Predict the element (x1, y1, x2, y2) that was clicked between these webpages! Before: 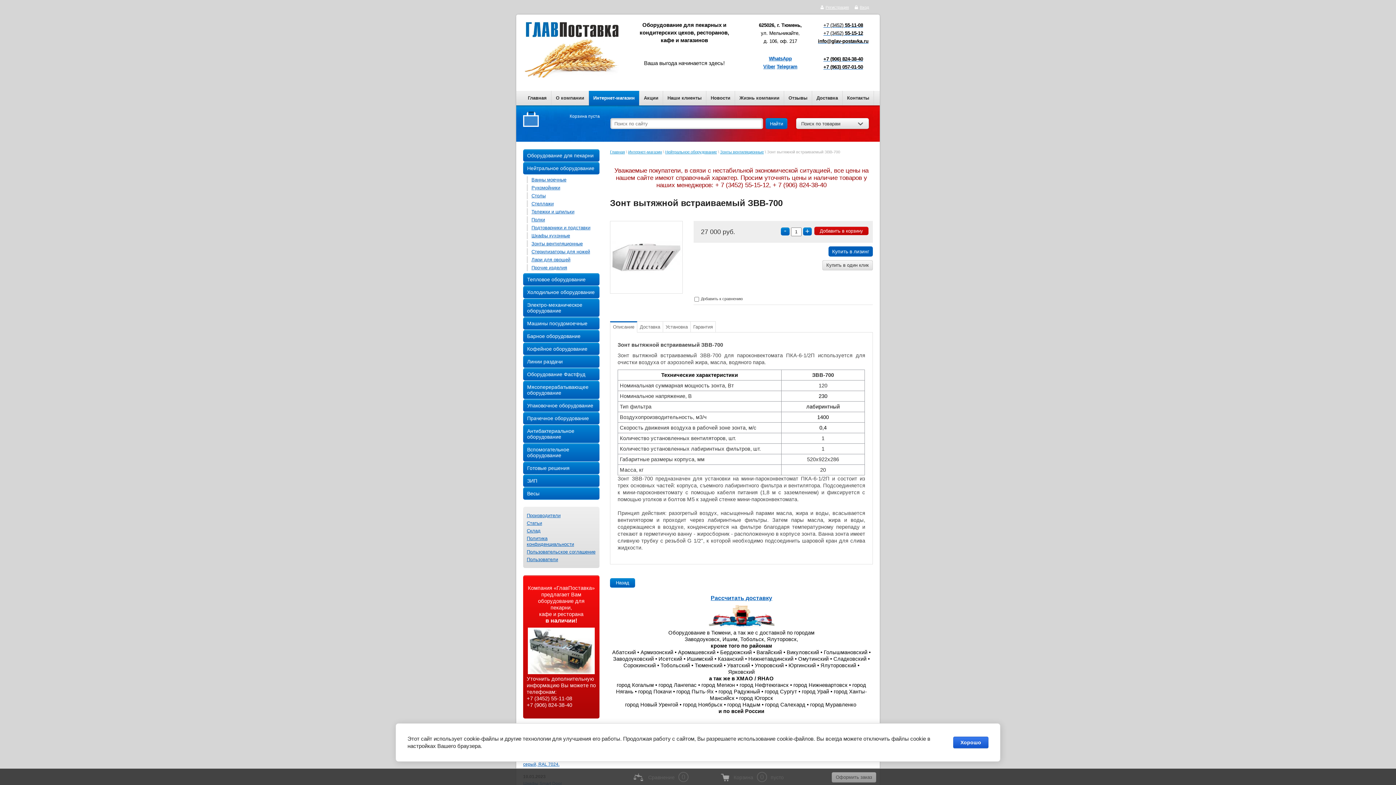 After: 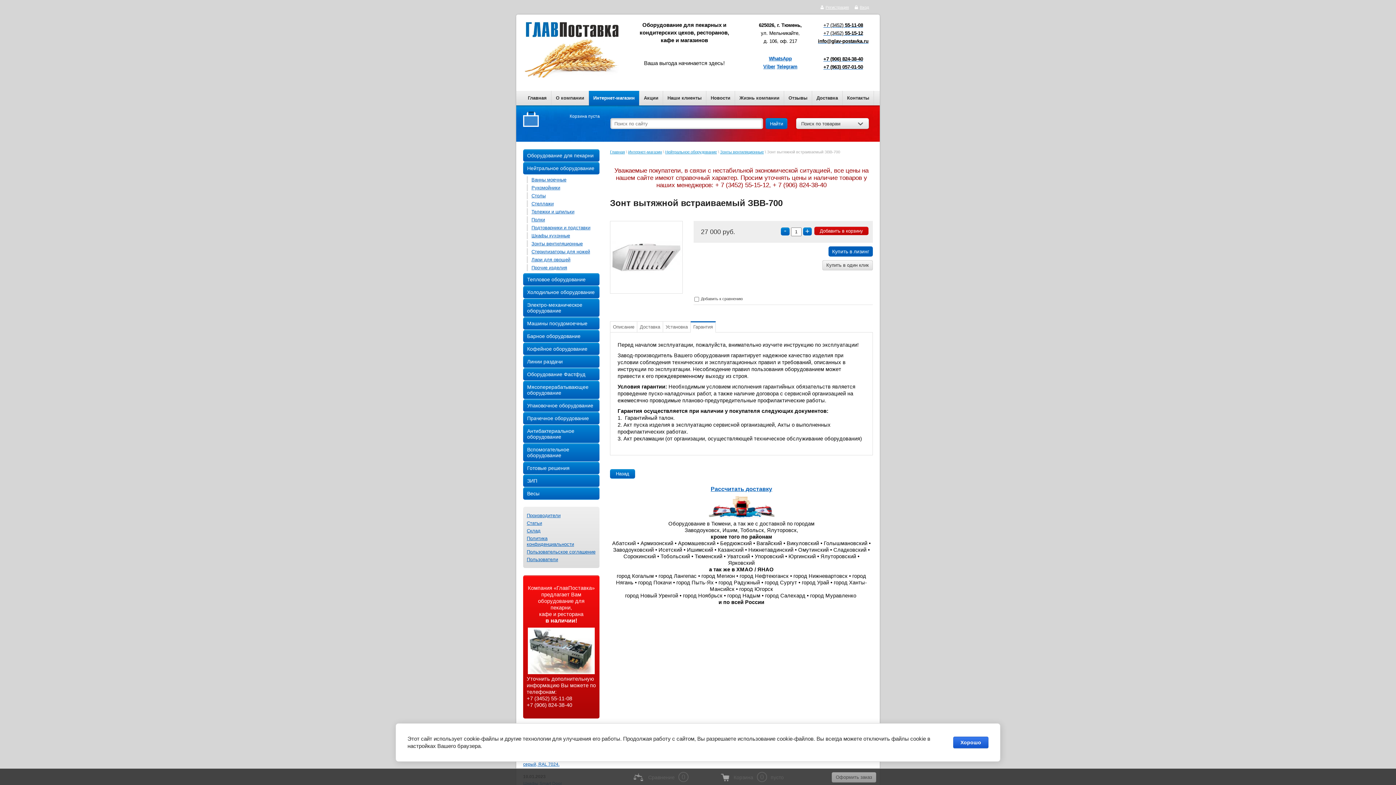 Action: label: Гарантия bbox: (690, 321, 716, 332)